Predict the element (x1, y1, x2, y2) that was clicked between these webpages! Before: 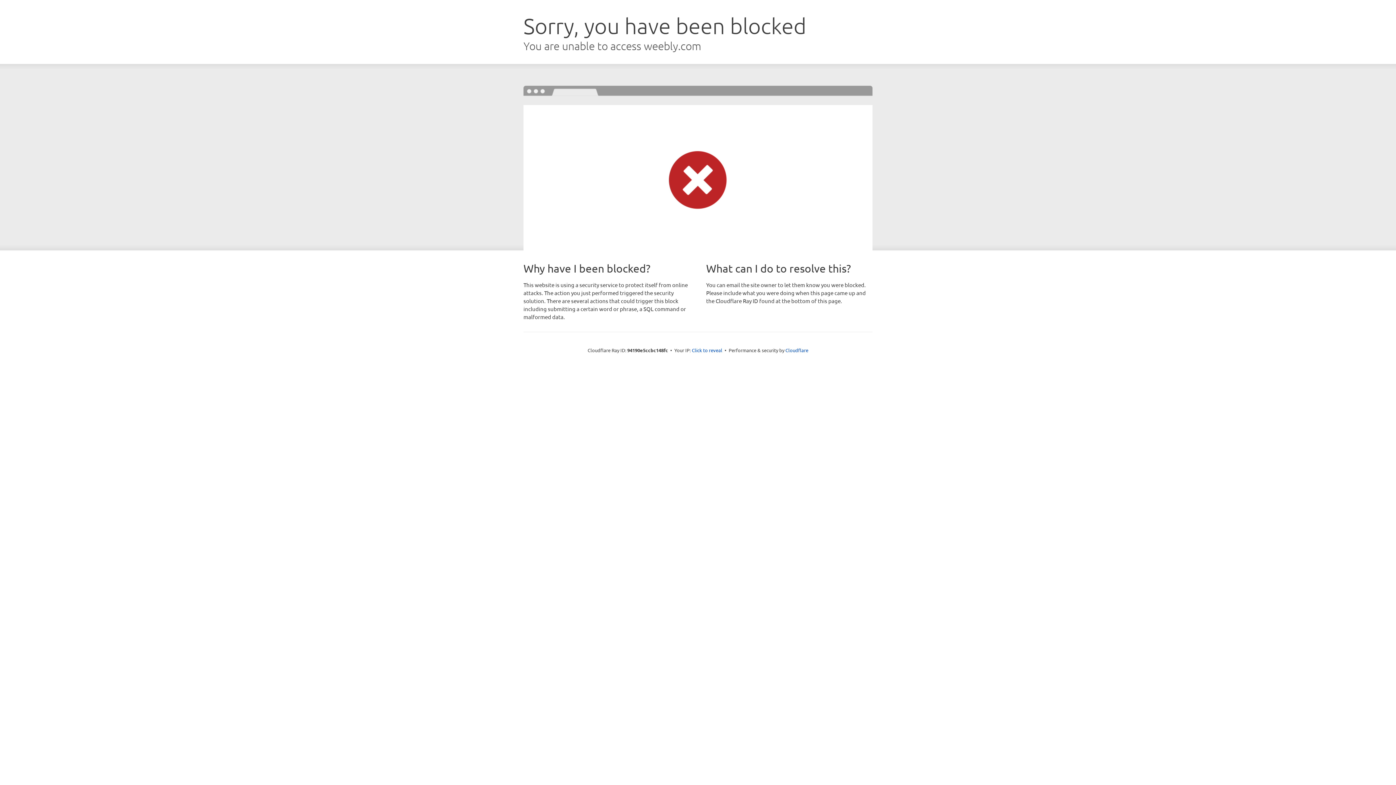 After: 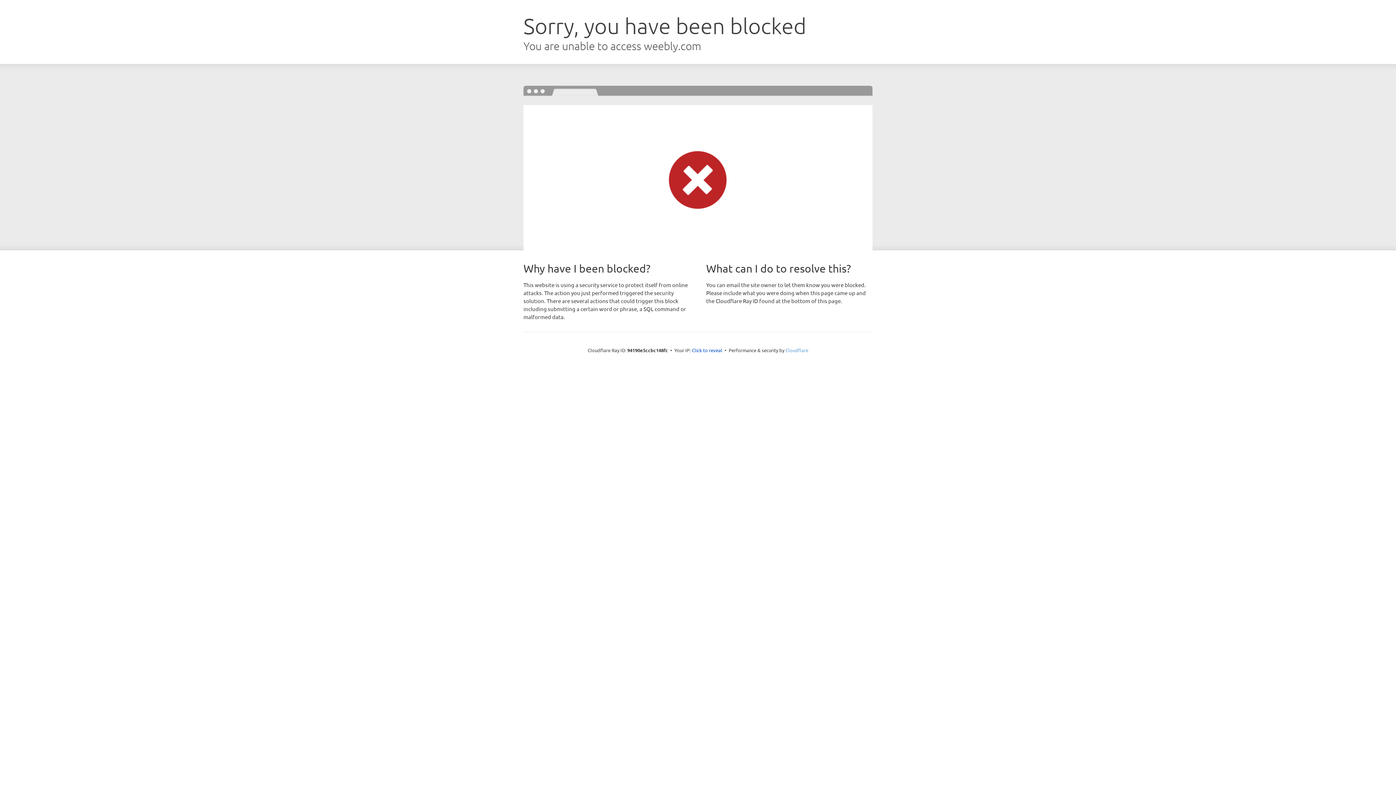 Action: bbox: (785, 347, 808, 353) label: Cloudflare